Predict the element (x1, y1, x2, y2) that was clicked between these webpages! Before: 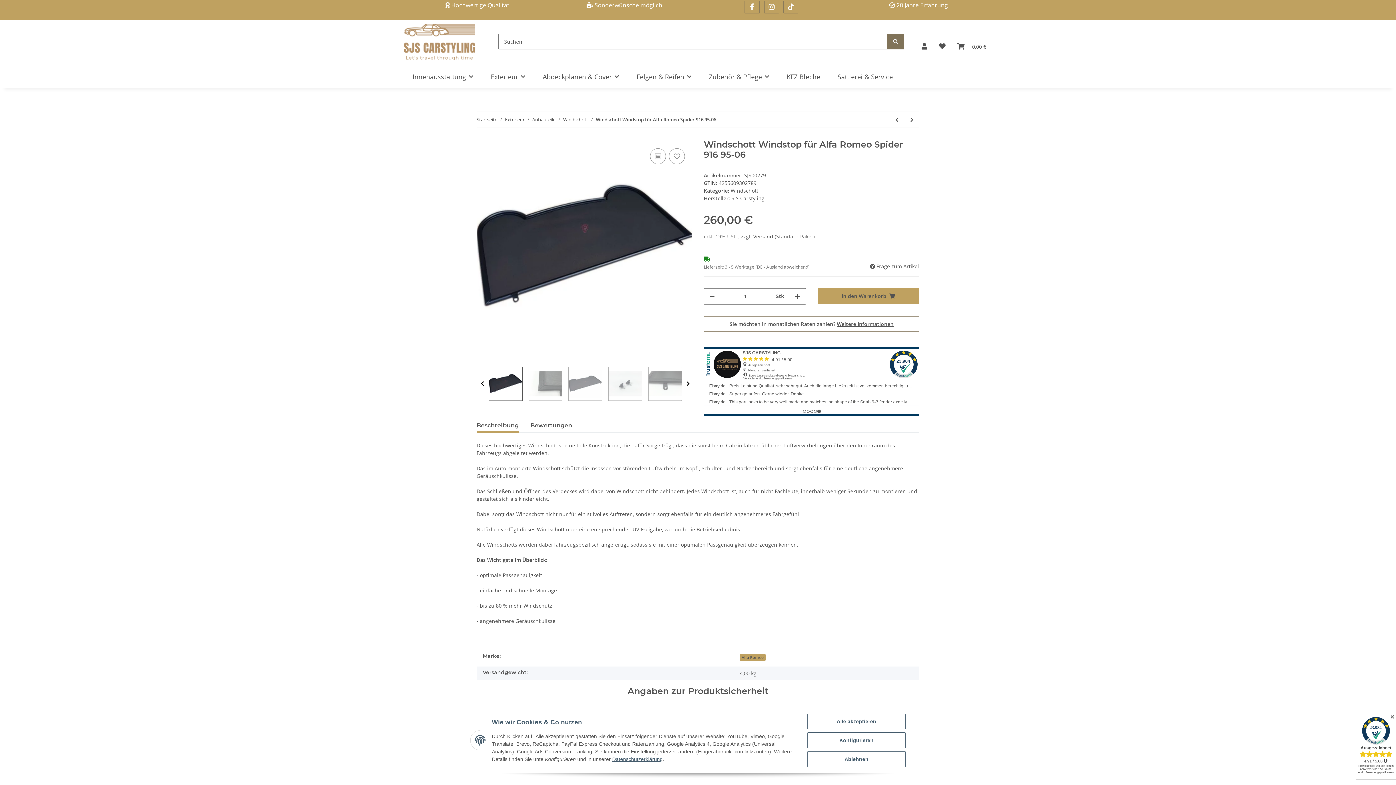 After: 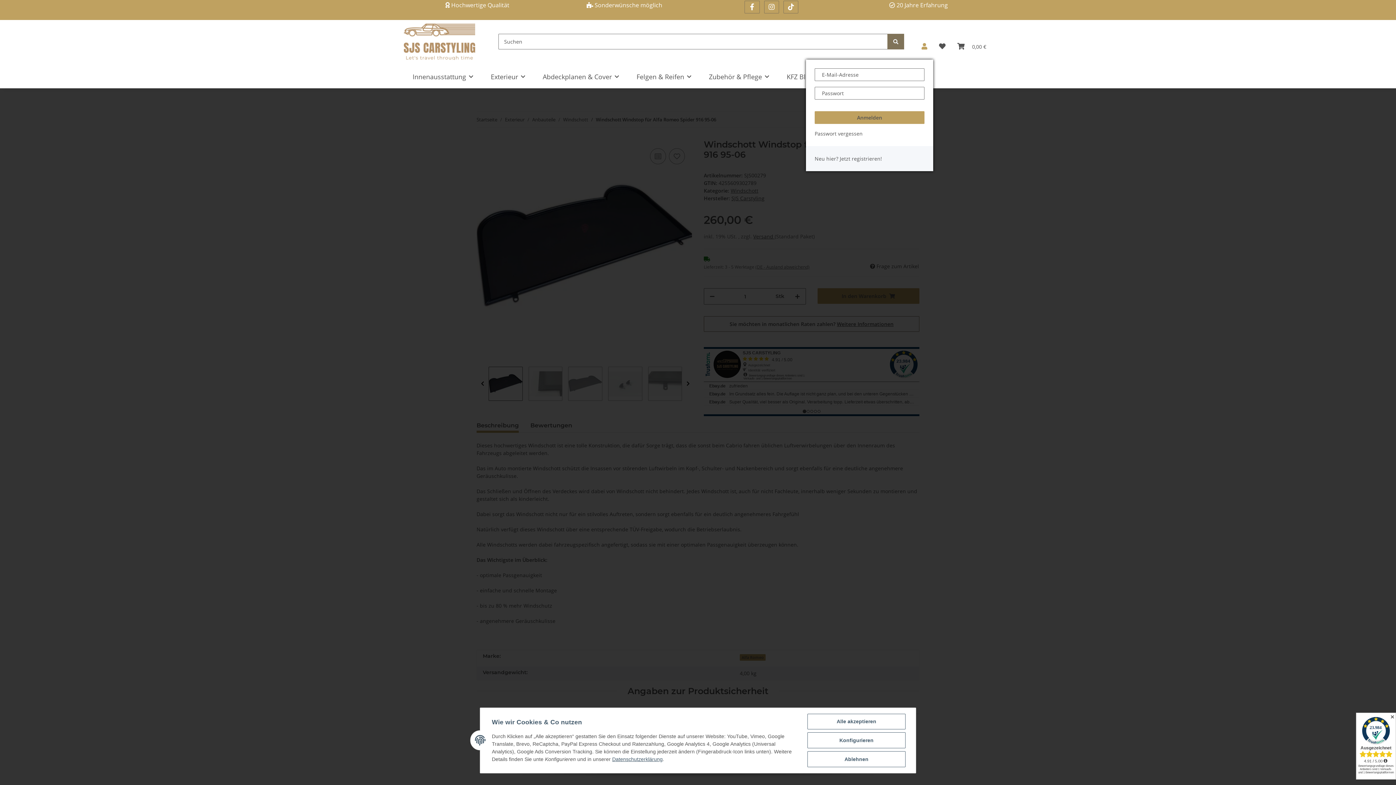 Action: label: Mein Konto bbox: (916, 32, 933, 59)